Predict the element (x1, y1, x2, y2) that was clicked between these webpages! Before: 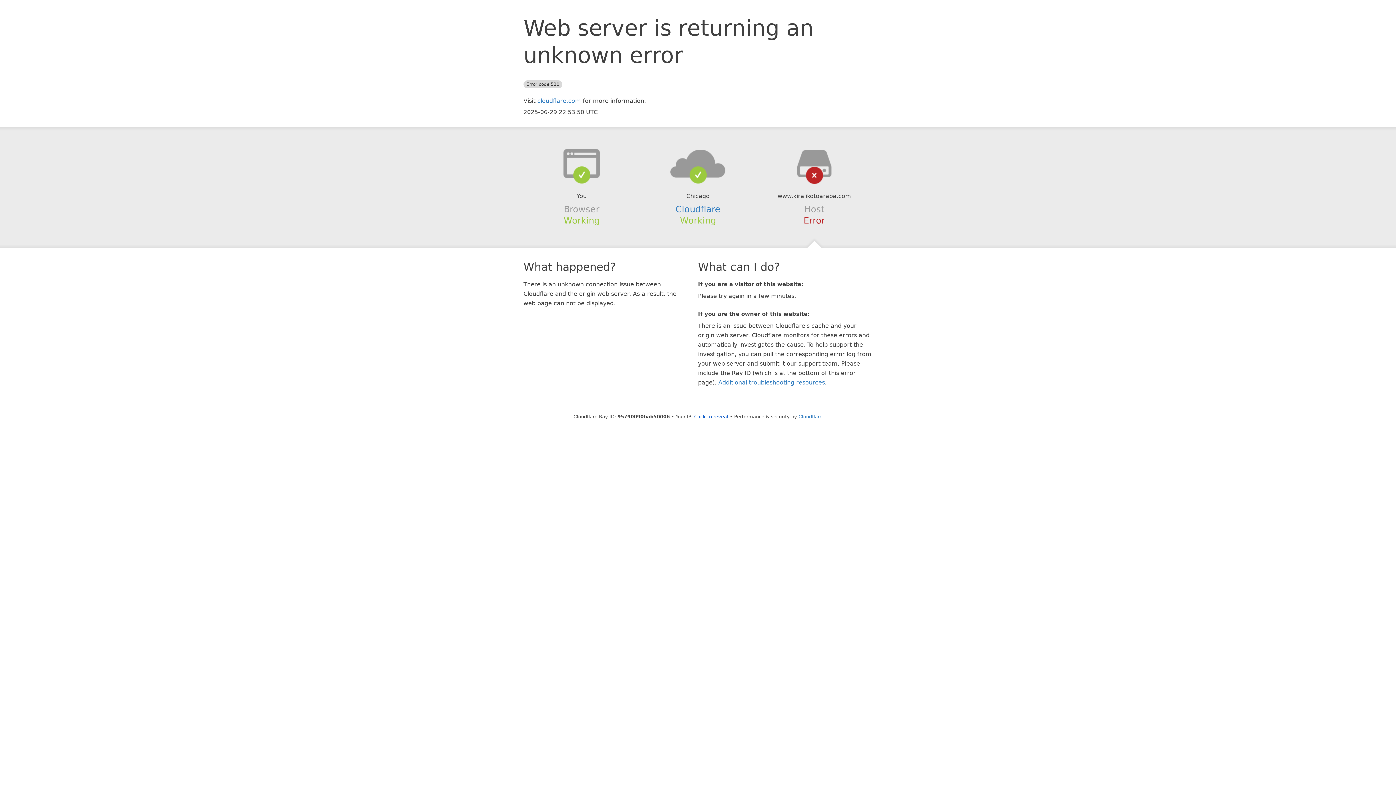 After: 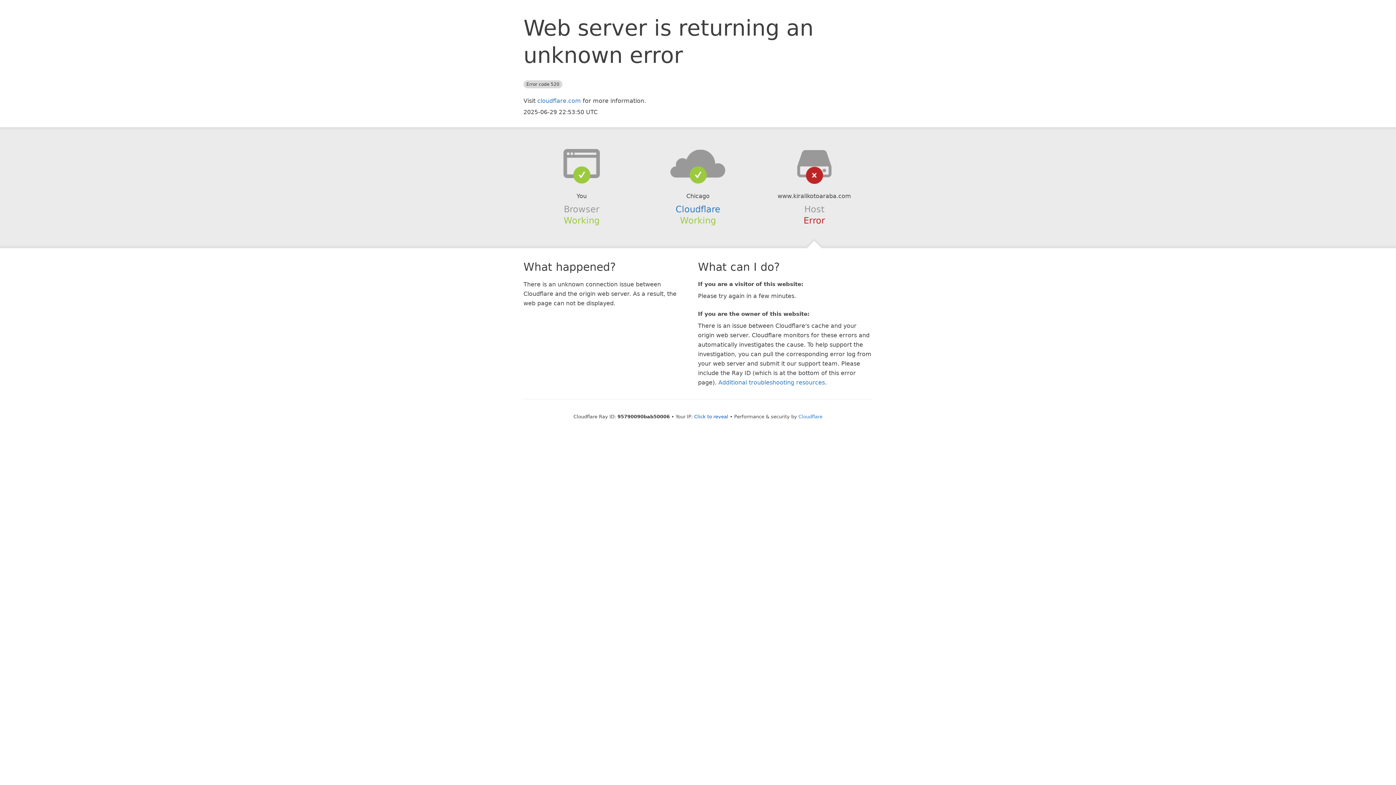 Action: bbox: (639, 148, 756, 178)